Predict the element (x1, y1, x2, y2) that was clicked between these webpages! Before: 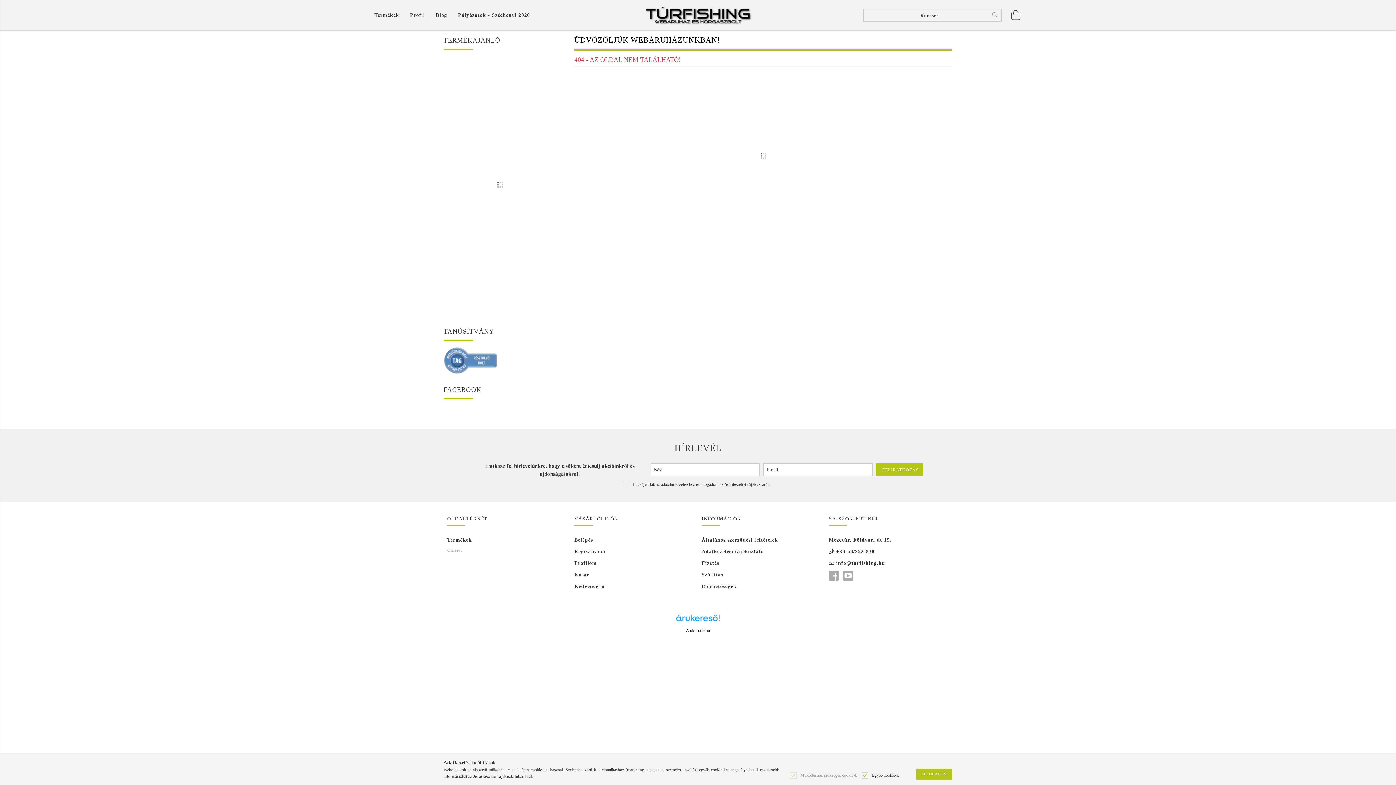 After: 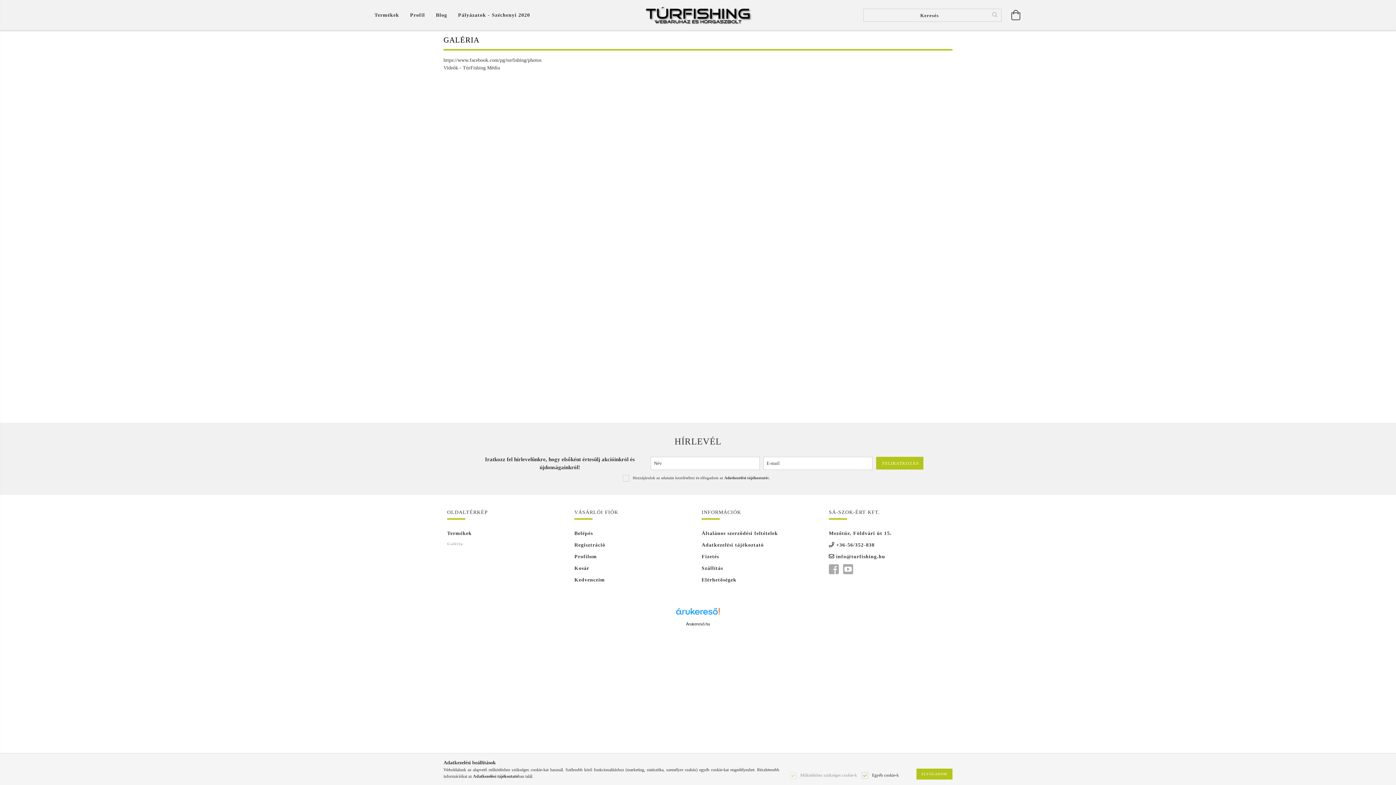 Action: label: Galéria bbox: (447, 547, 463, 553)